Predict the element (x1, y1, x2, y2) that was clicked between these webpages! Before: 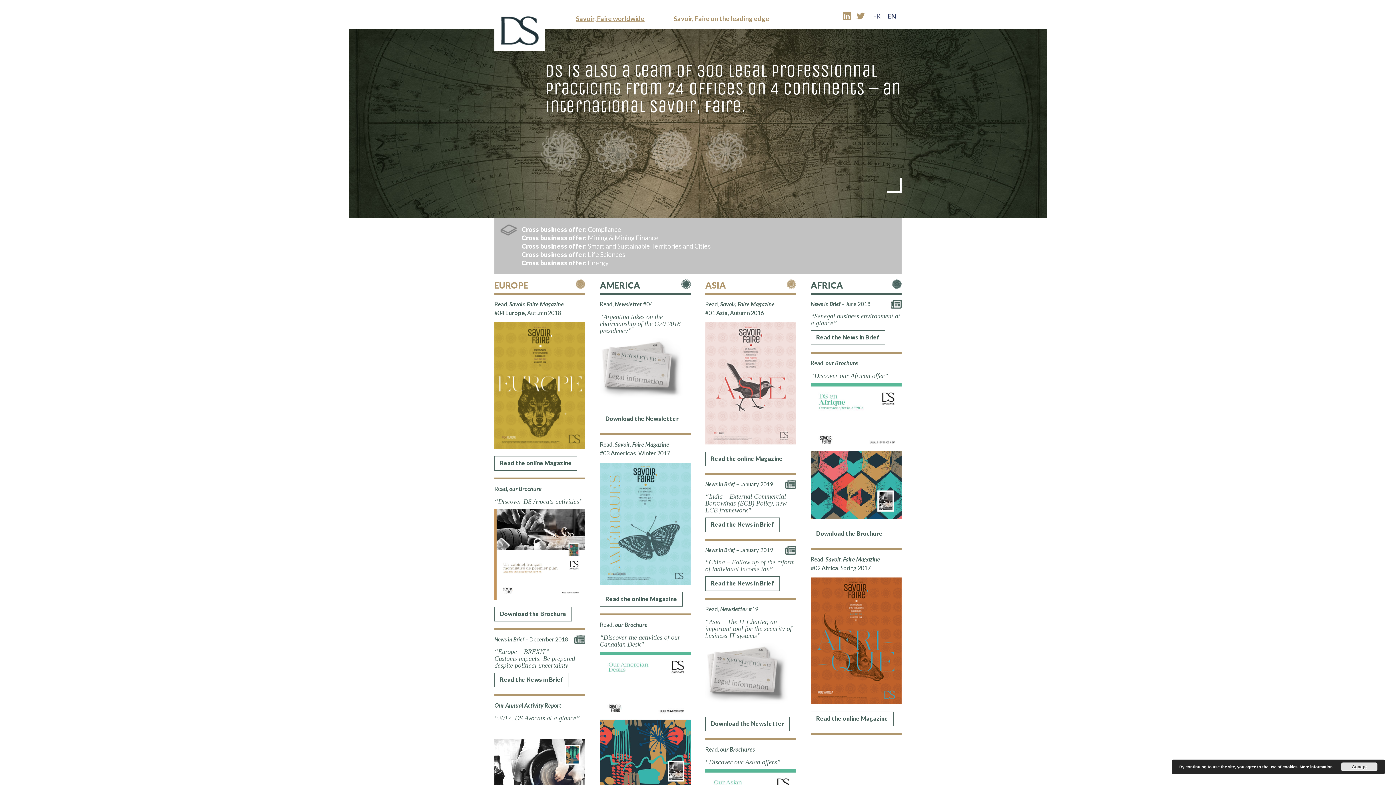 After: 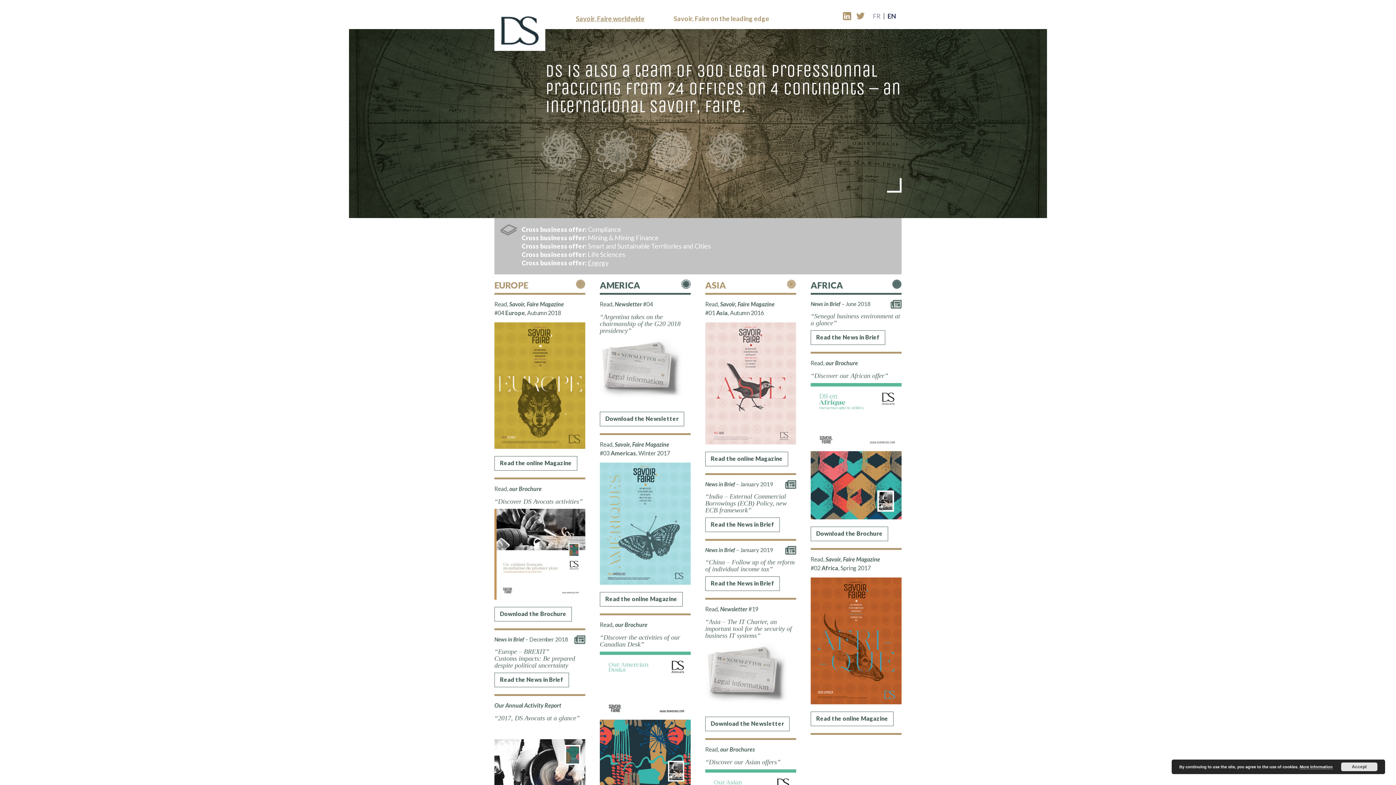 Action: bbox: (588, 258, 608, 266) label: Energy